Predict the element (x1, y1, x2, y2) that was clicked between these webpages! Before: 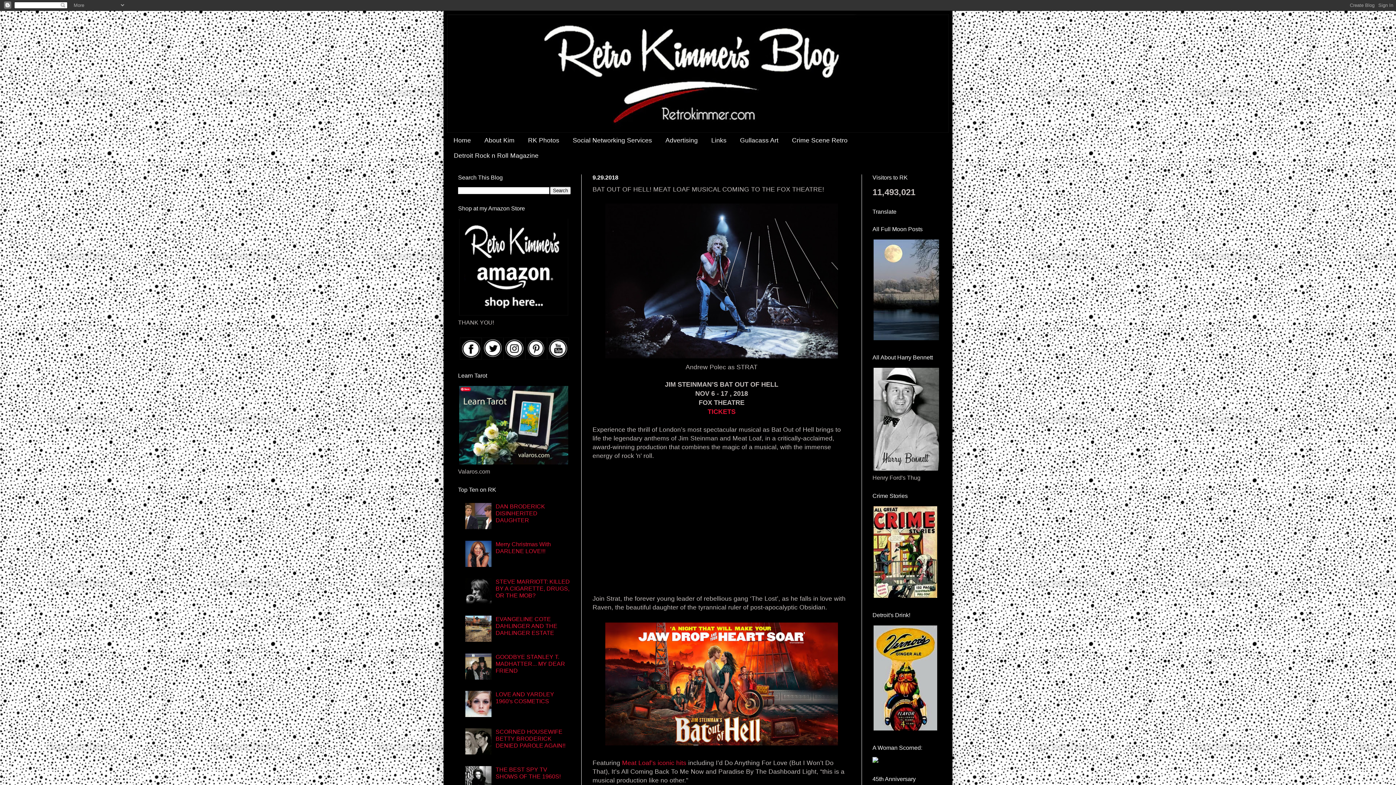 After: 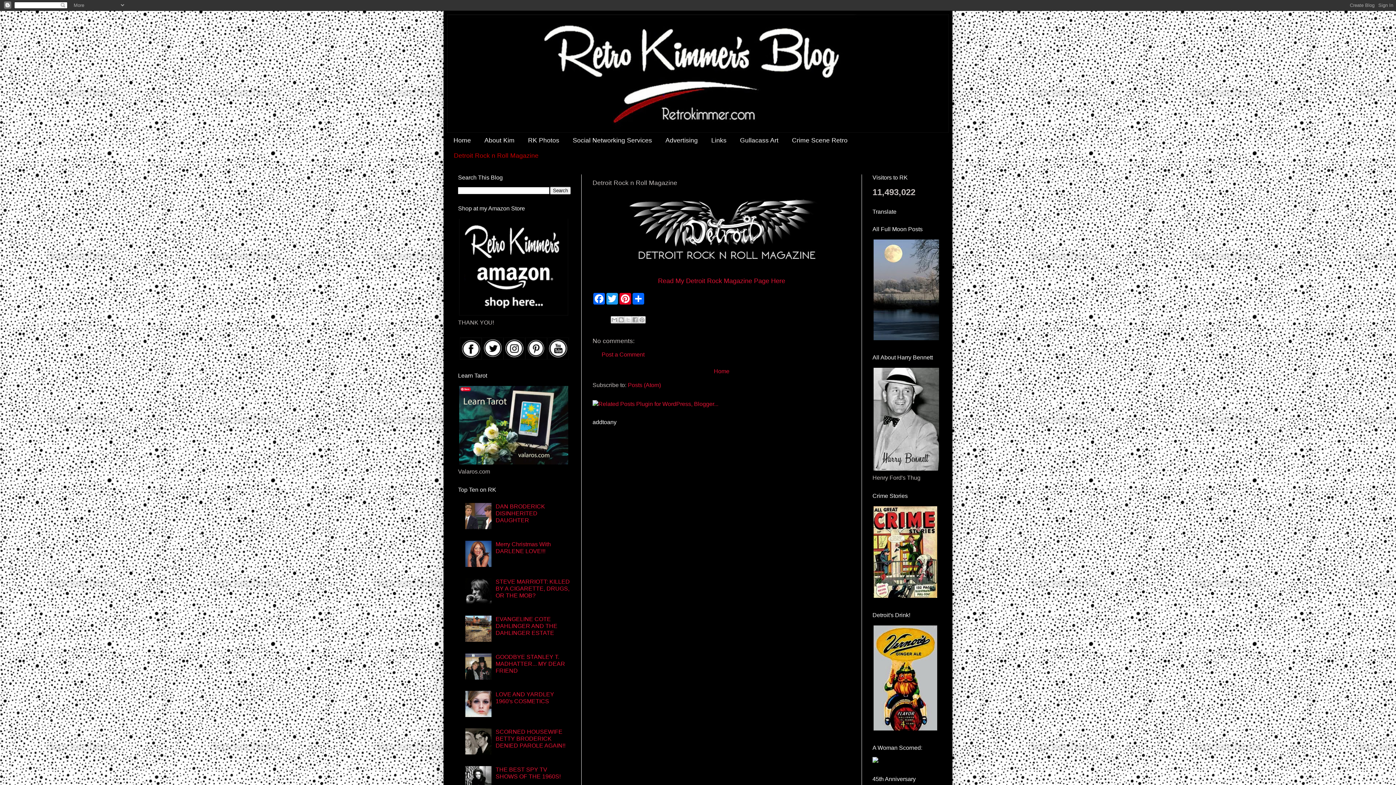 Action: bbox: (447, 148, 545, 163) label: Detroit Rock n Roll Magazine